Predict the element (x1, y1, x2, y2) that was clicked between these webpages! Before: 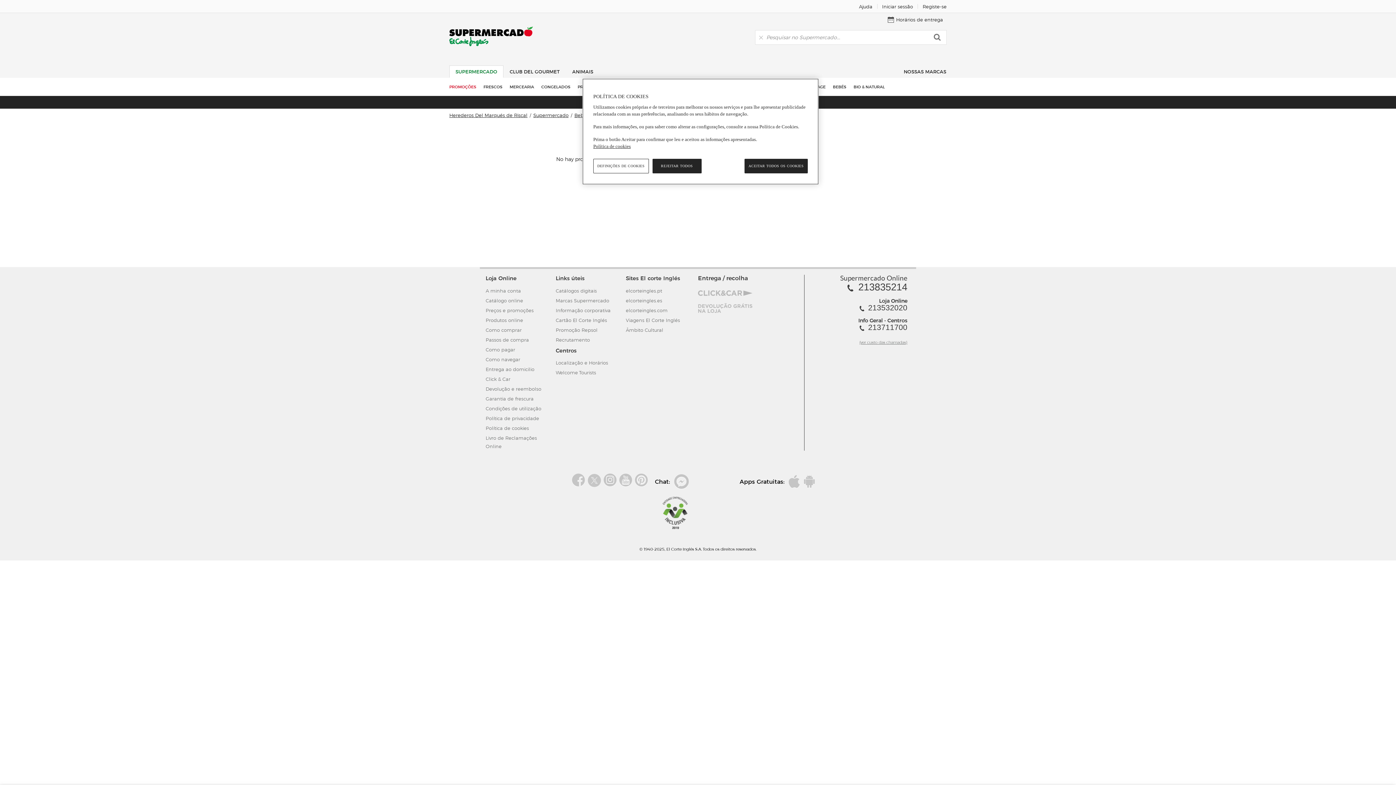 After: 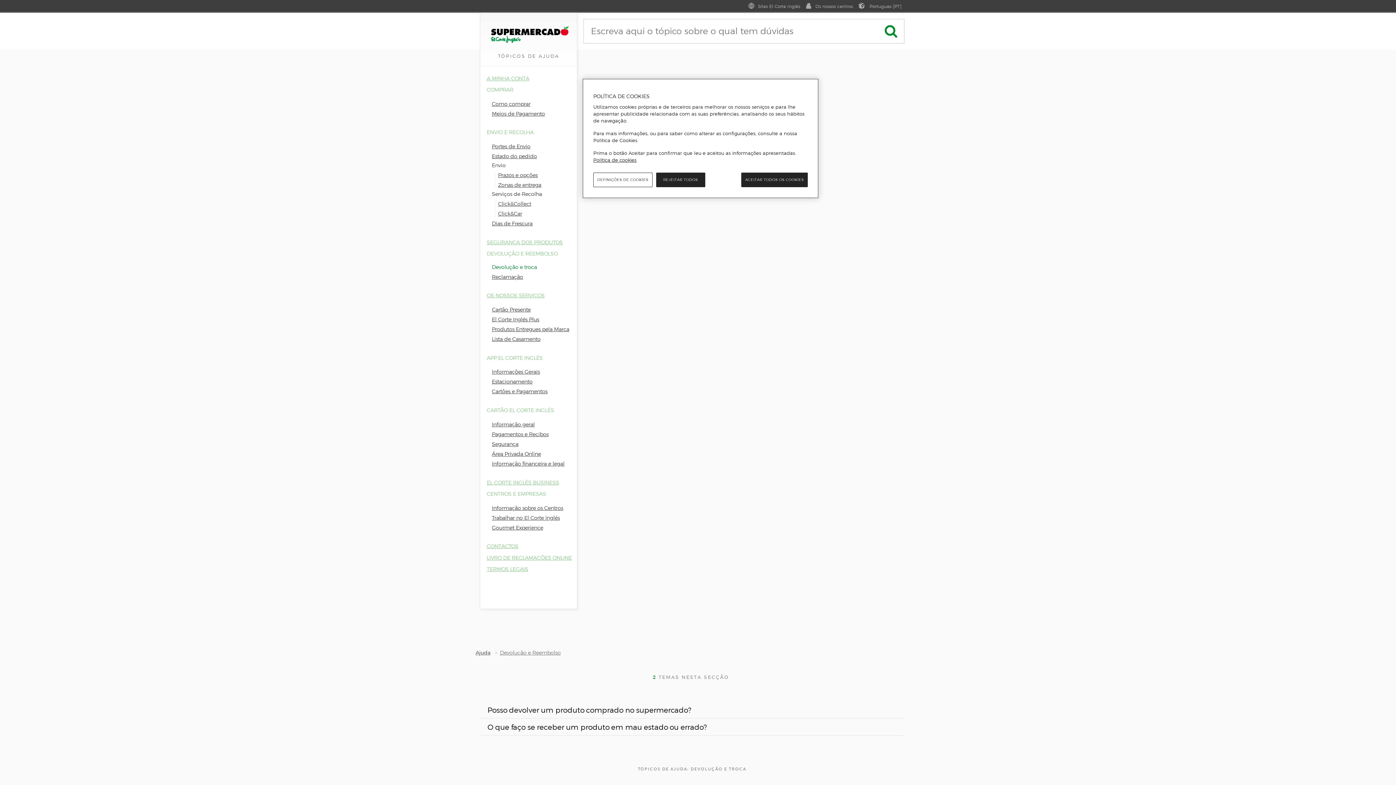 Action: bbox: (485, 384, 550, 393) label: Devolução e reembolso